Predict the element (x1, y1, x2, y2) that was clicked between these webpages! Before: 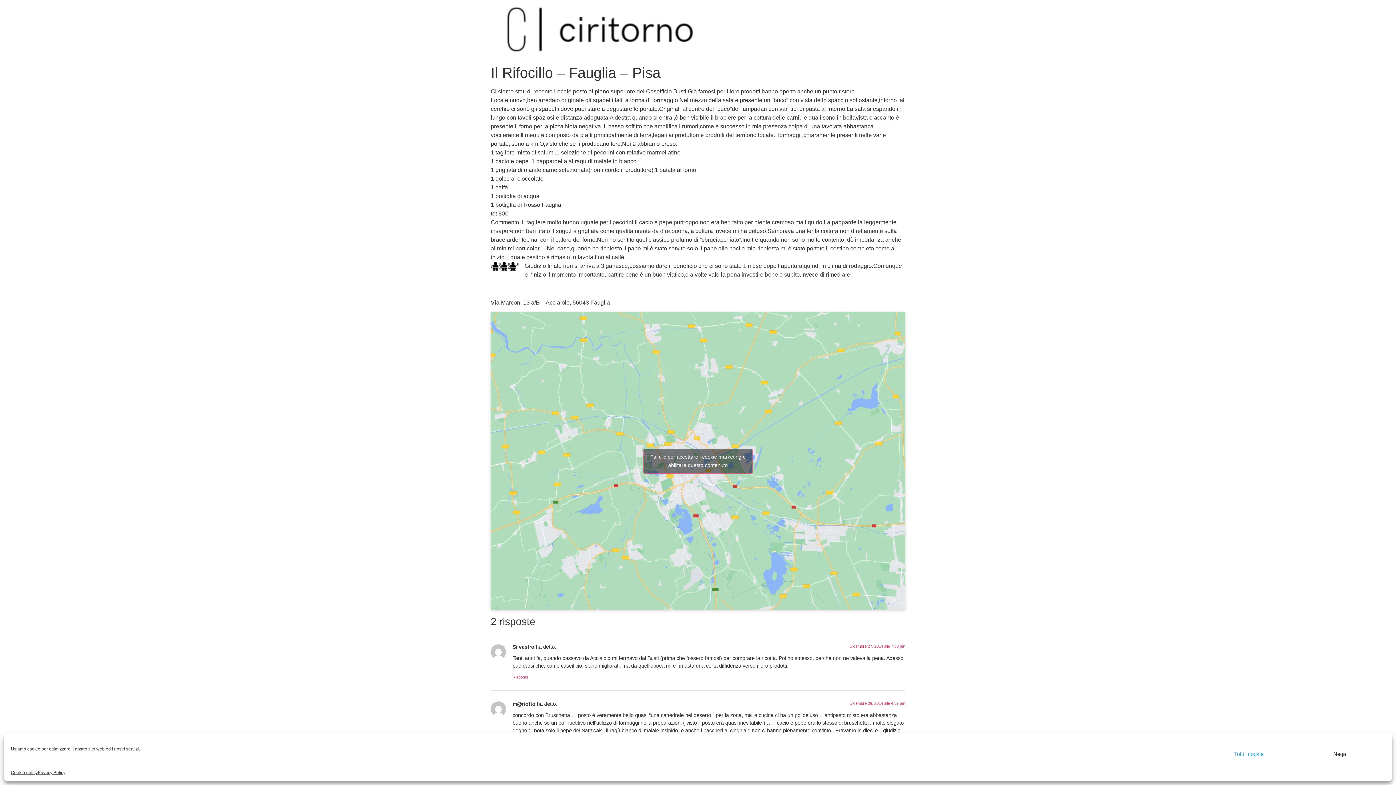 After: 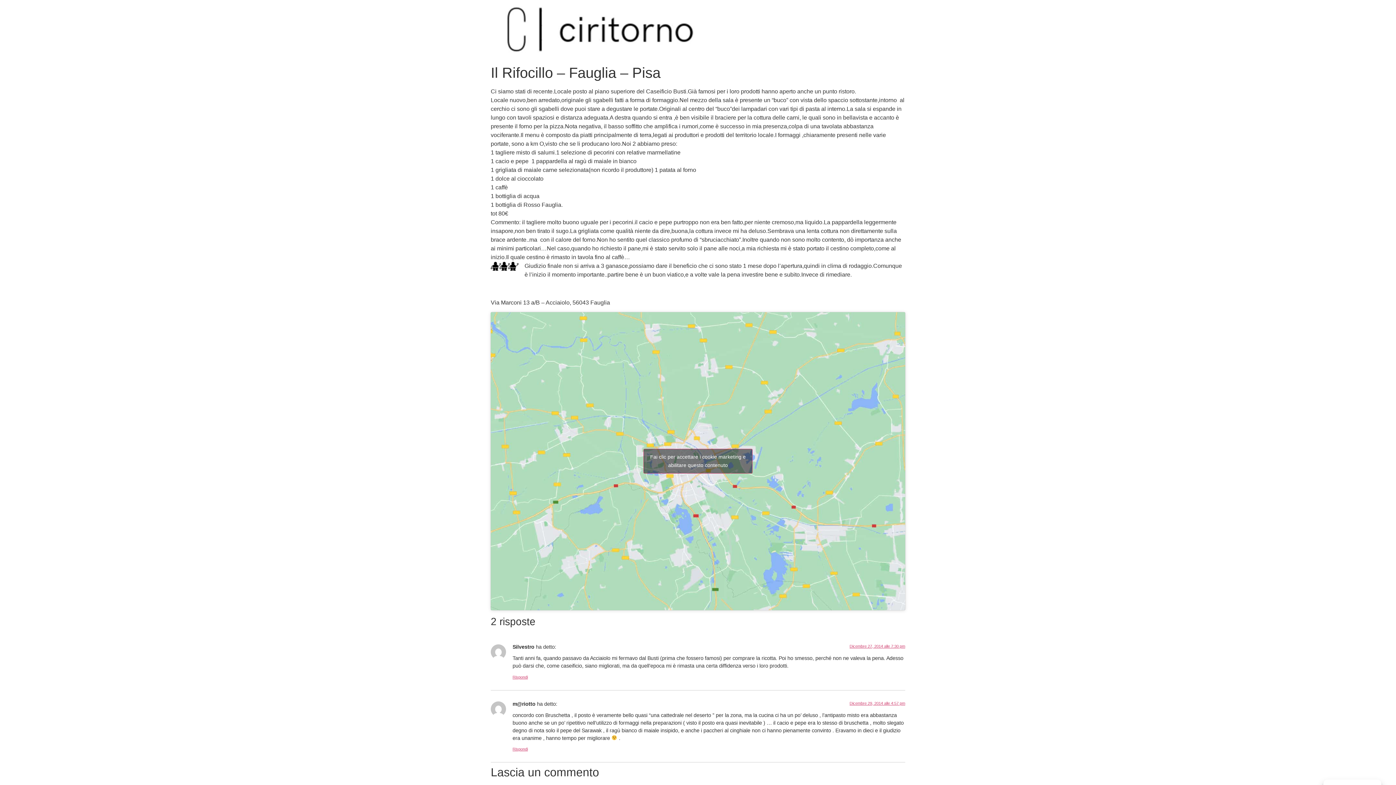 Action: bbox: (1294, 746, 1385, 762) label: Nega